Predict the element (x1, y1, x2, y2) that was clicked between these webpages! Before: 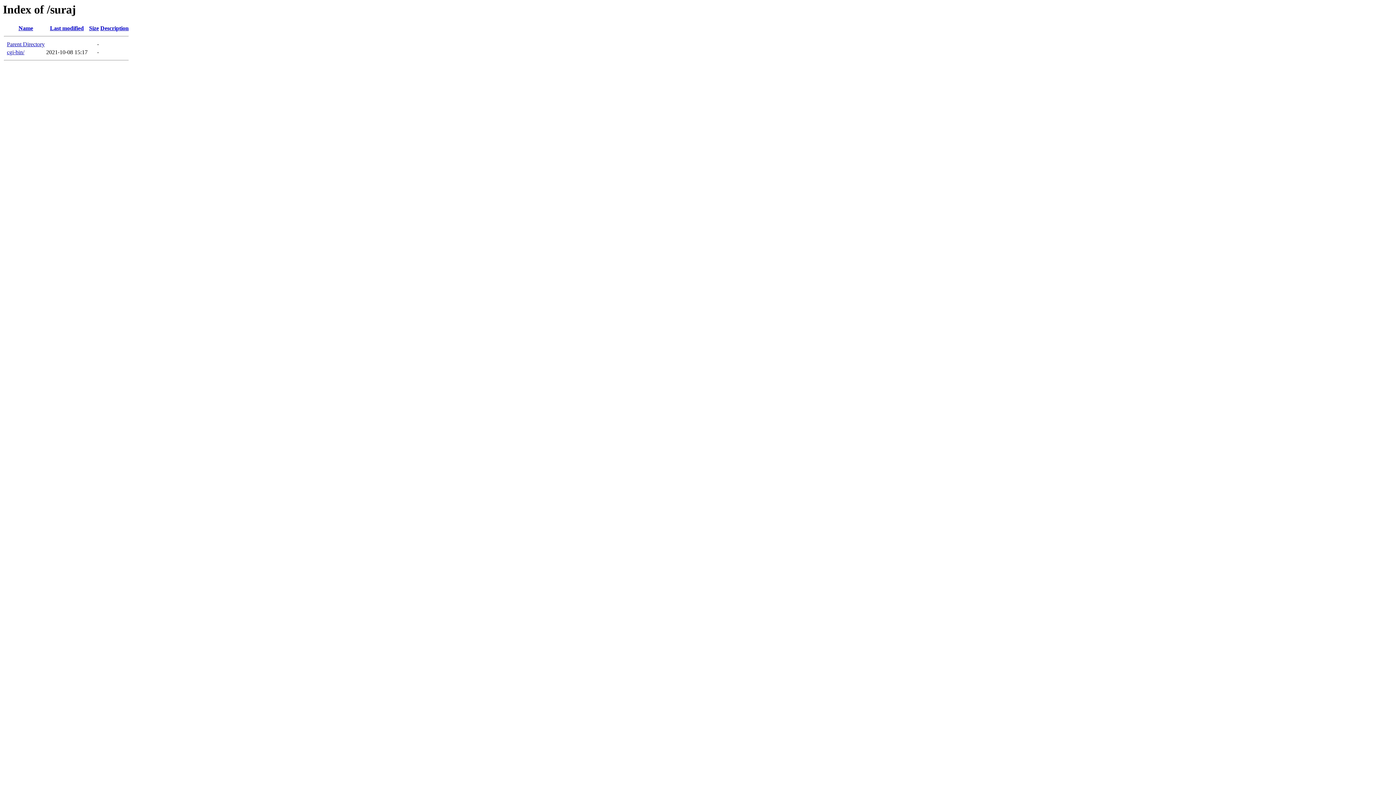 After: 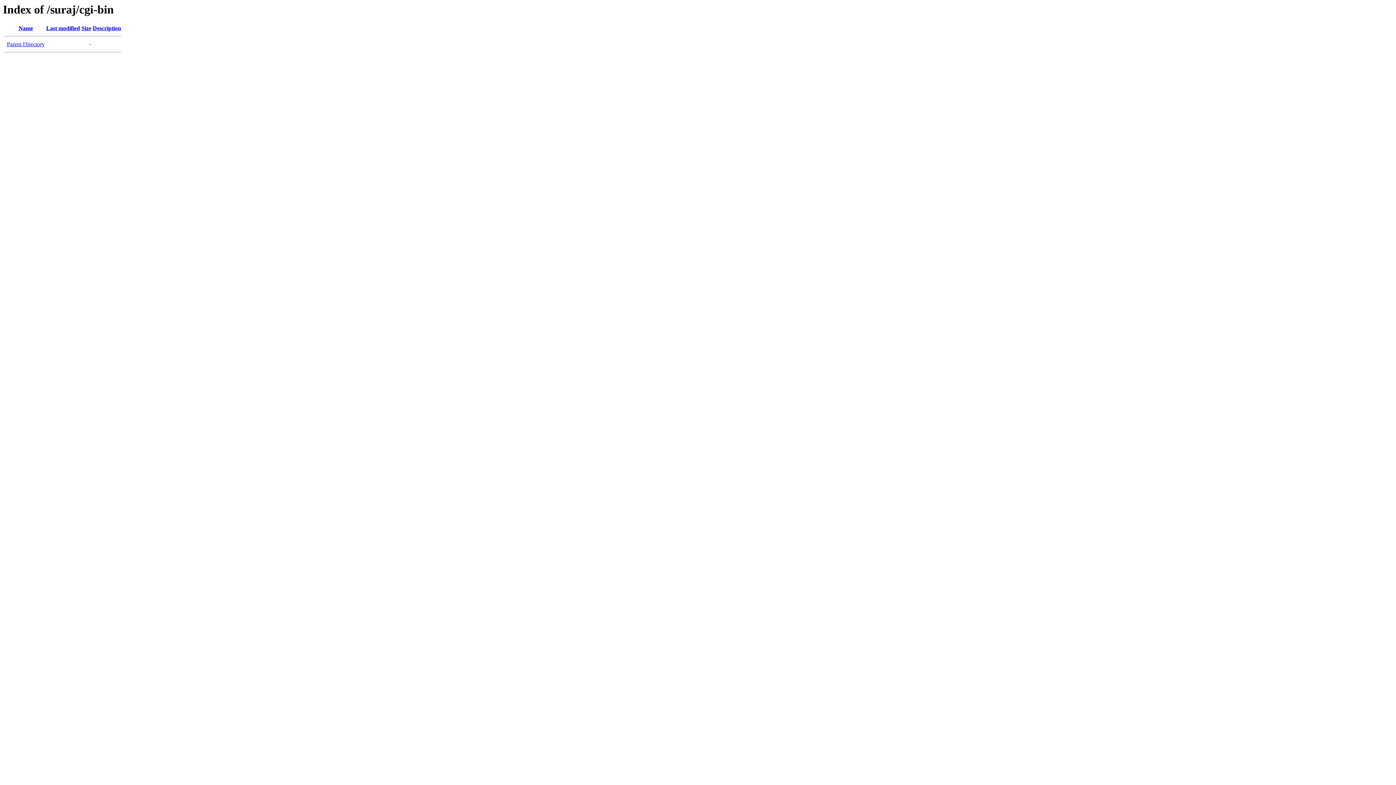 Action: bbox: (6, 49, 24, 55) label: cgi-bin/